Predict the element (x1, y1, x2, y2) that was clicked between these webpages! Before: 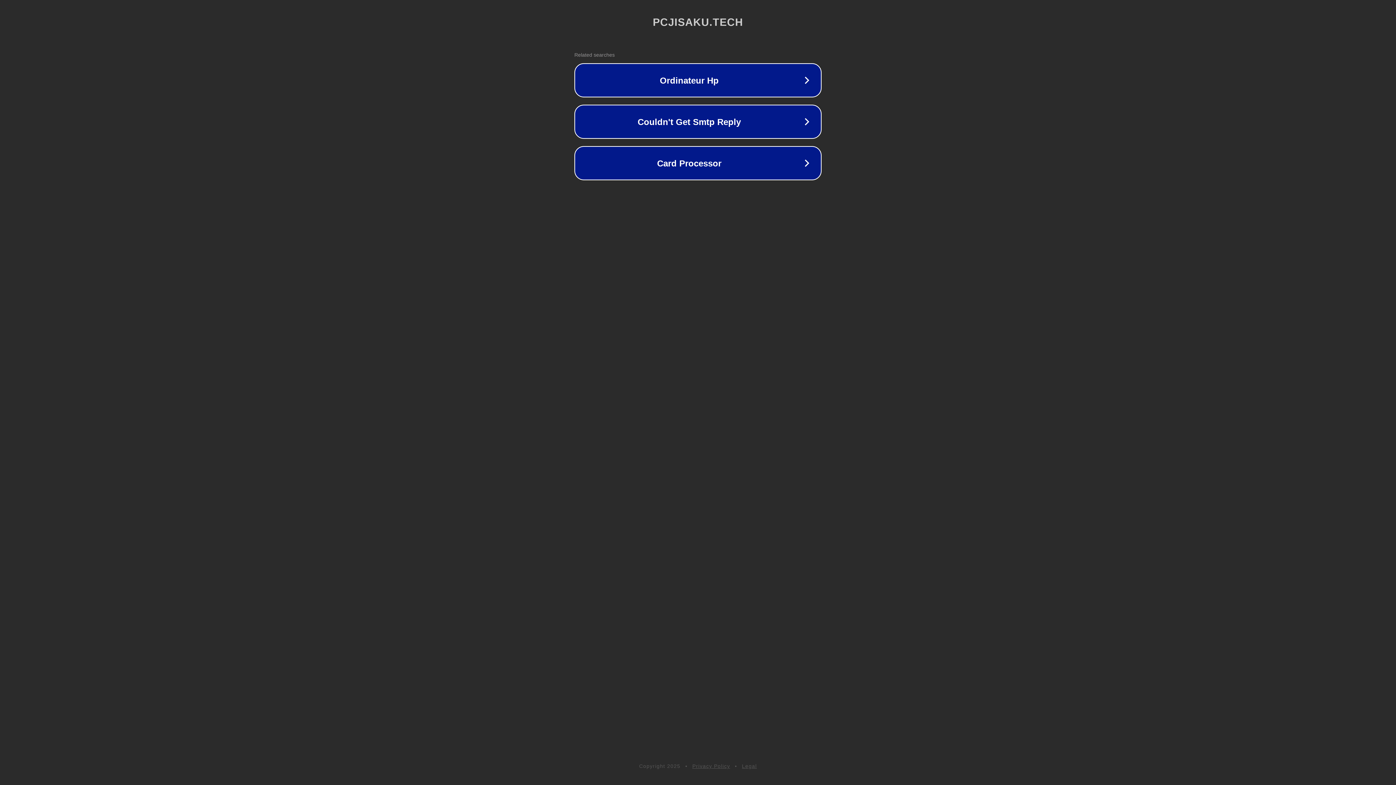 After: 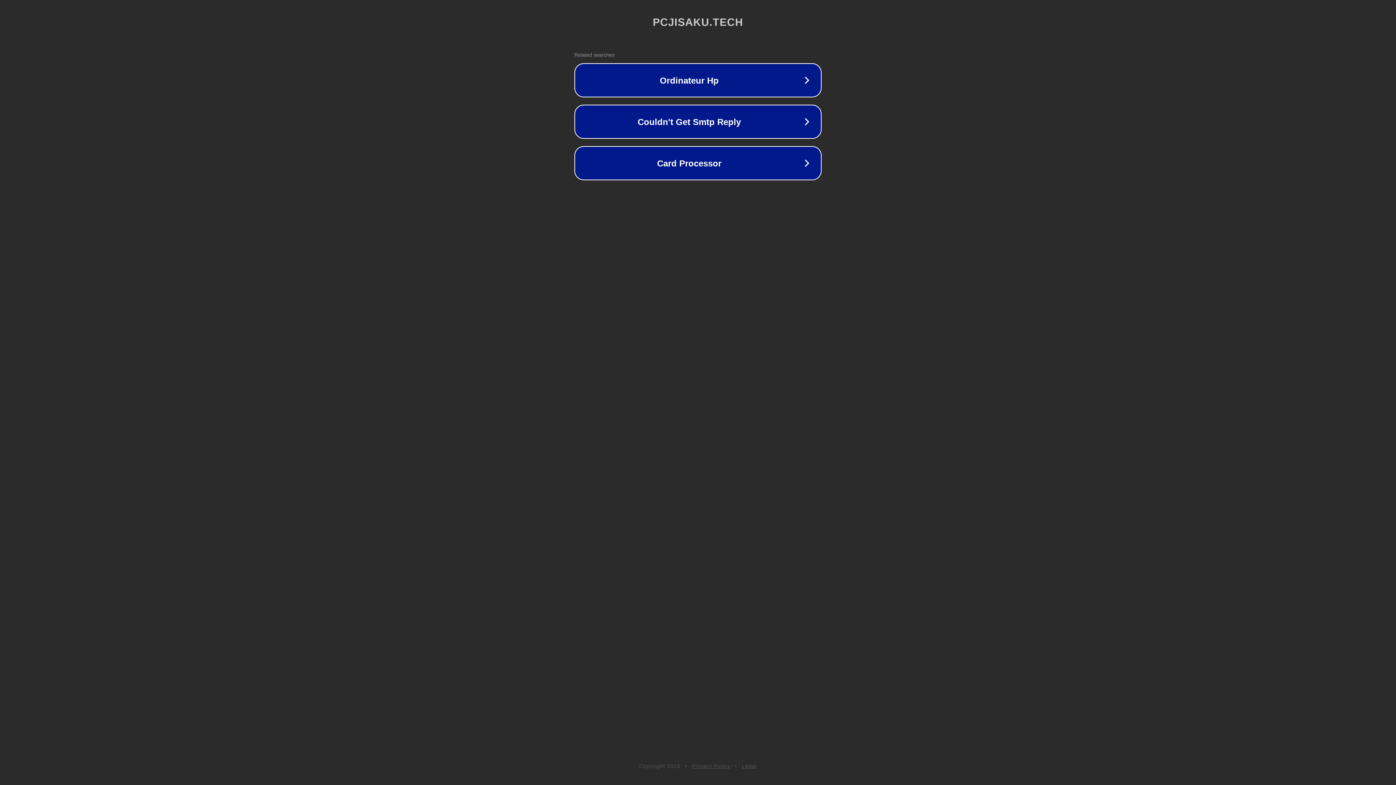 Action: bbox: (742, 763, 757, 769) label: Legal